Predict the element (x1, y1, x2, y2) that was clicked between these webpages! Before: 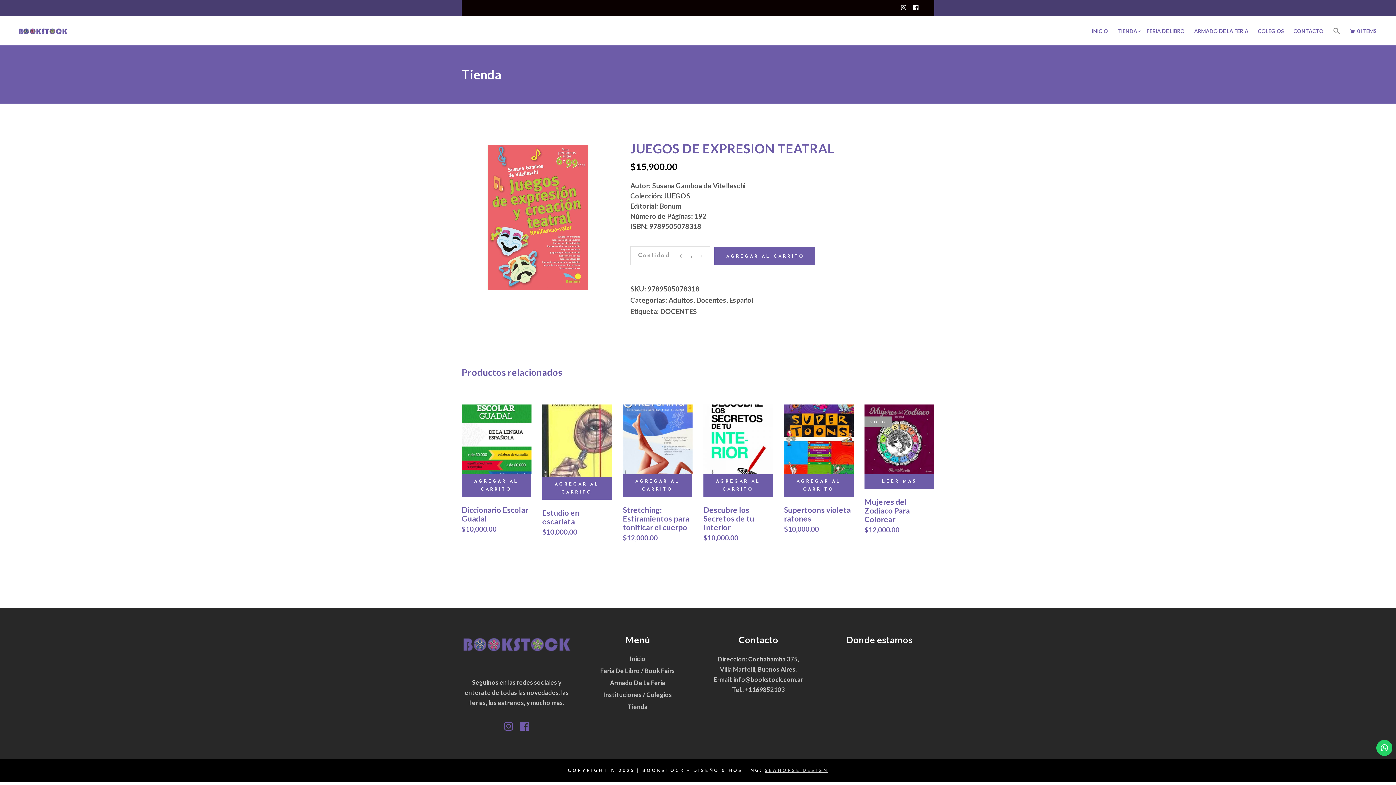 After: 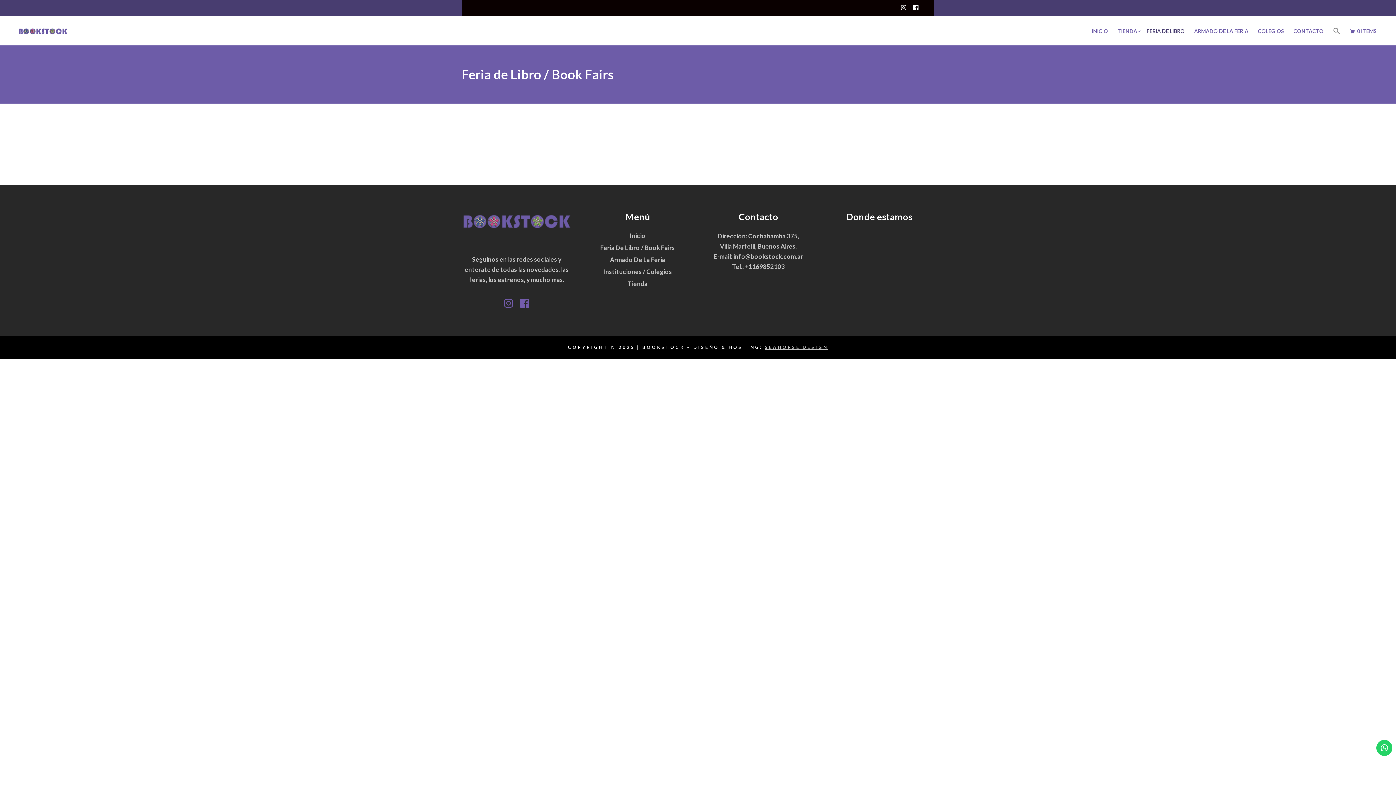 Action: label: FERIA DE LIBRO bbox: (1142, 16, 1189, 45)